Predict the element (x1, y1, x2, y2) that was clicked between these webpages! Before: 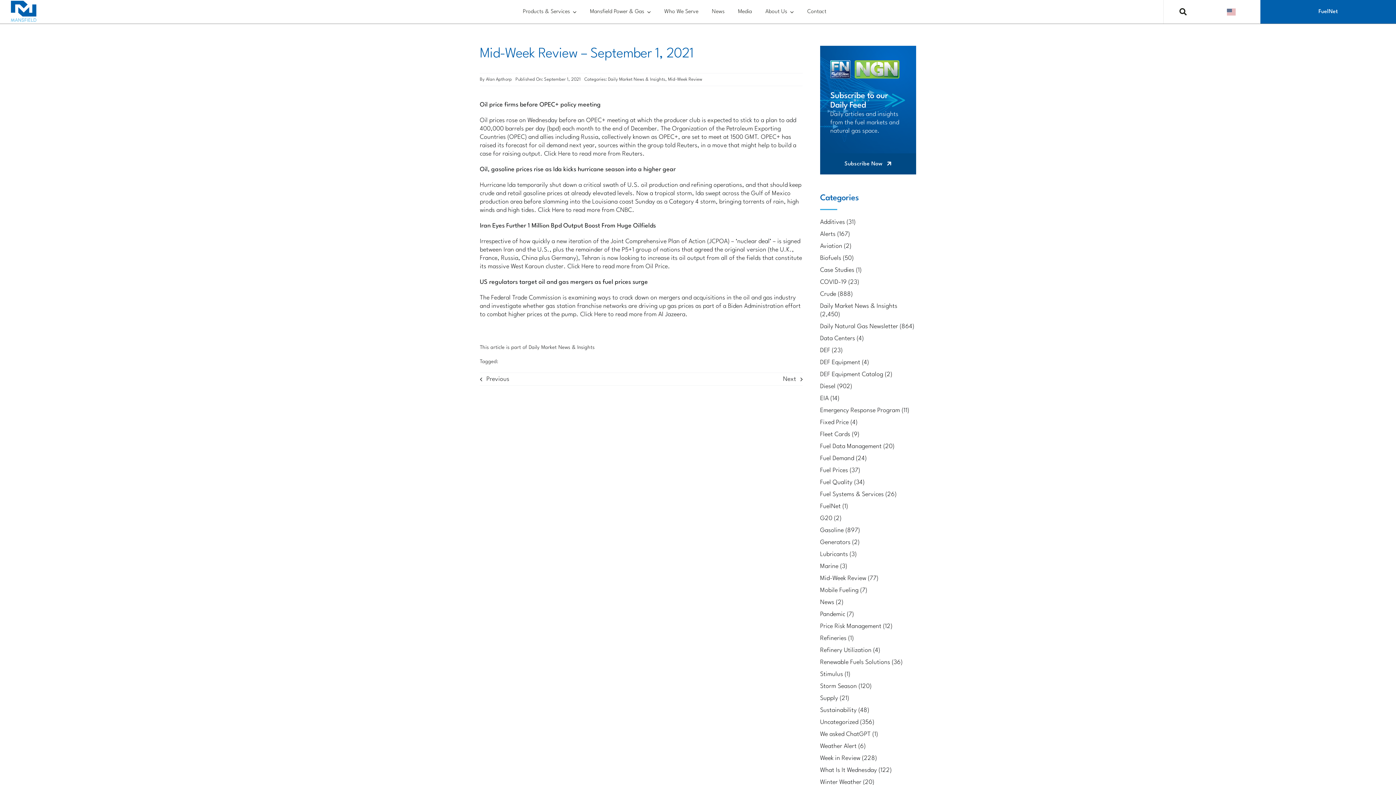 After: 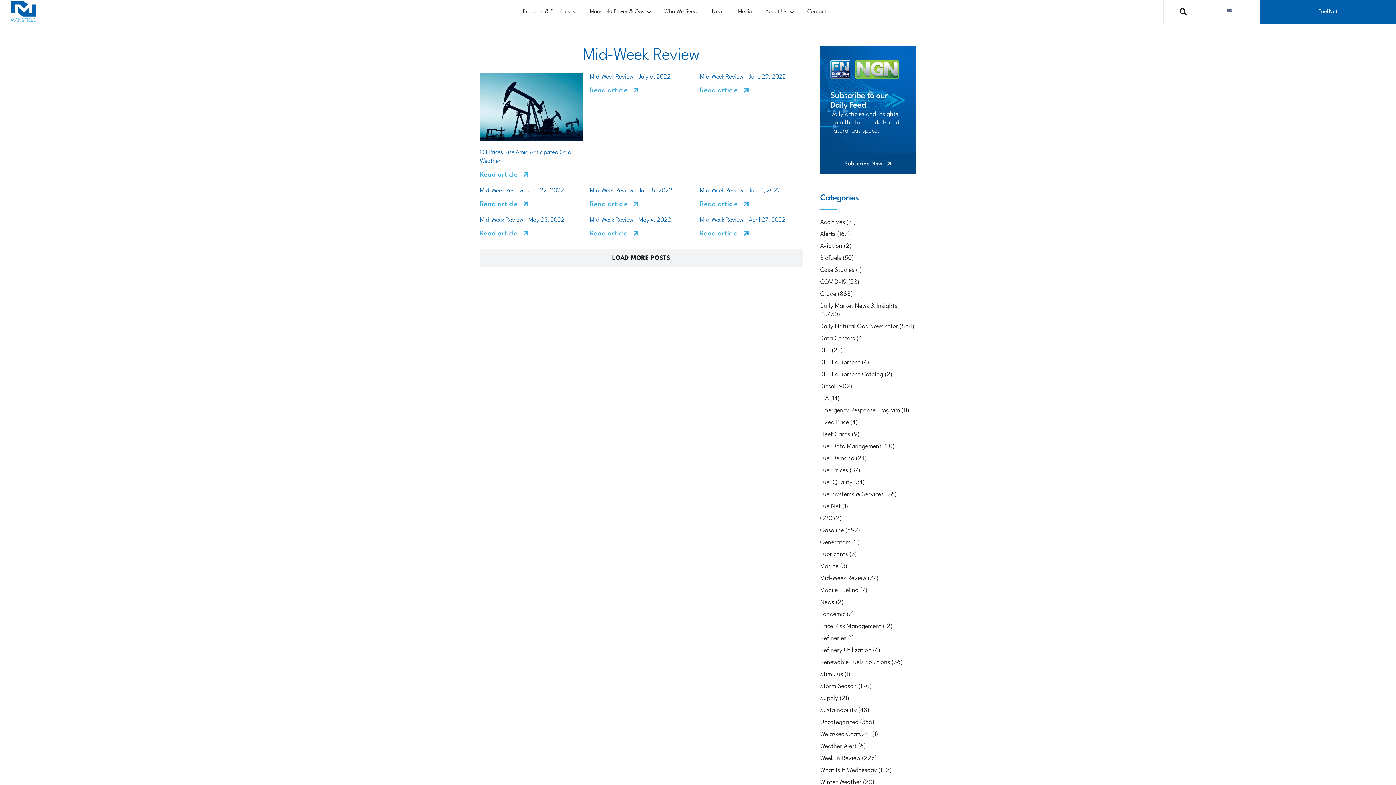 Action: bbox: (668, 77, 702, 81) label: Mid-Week Review